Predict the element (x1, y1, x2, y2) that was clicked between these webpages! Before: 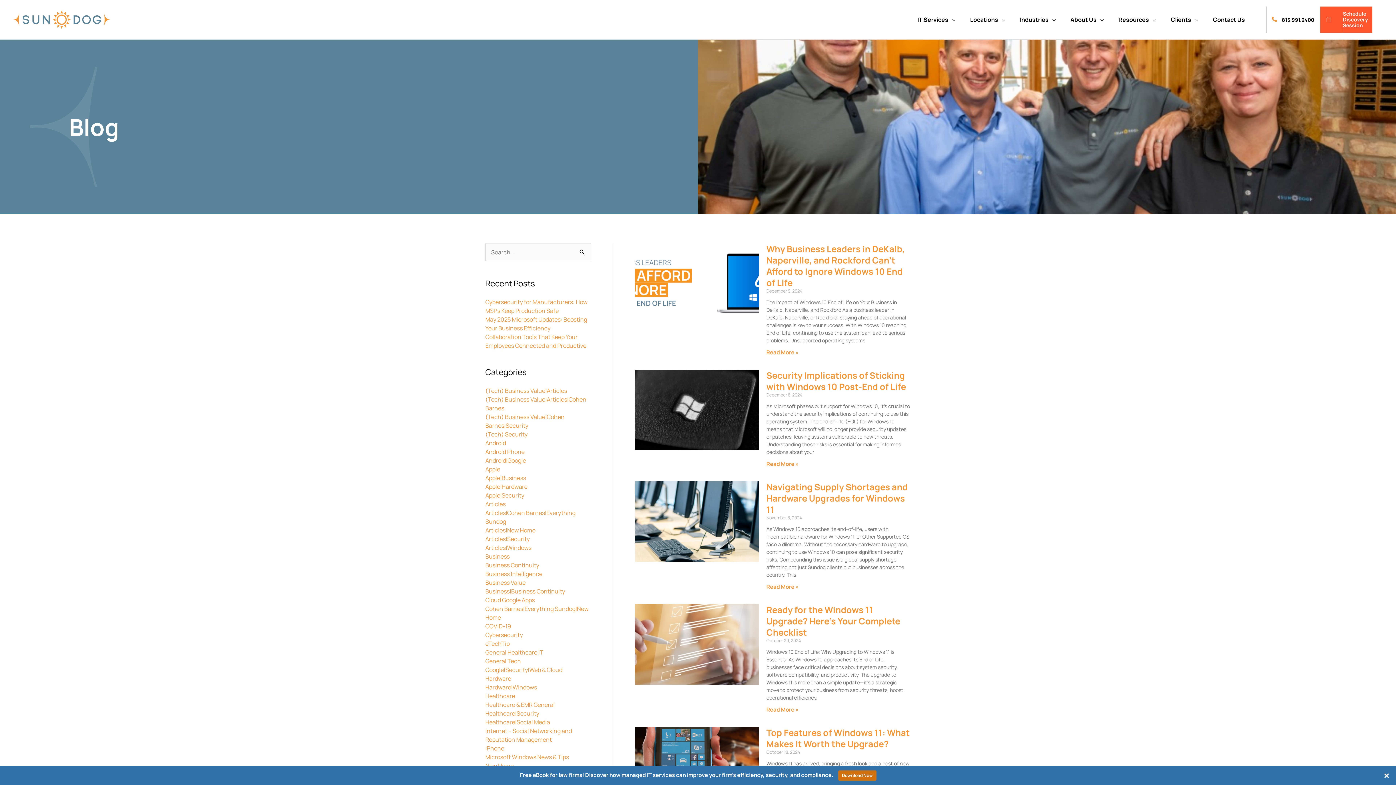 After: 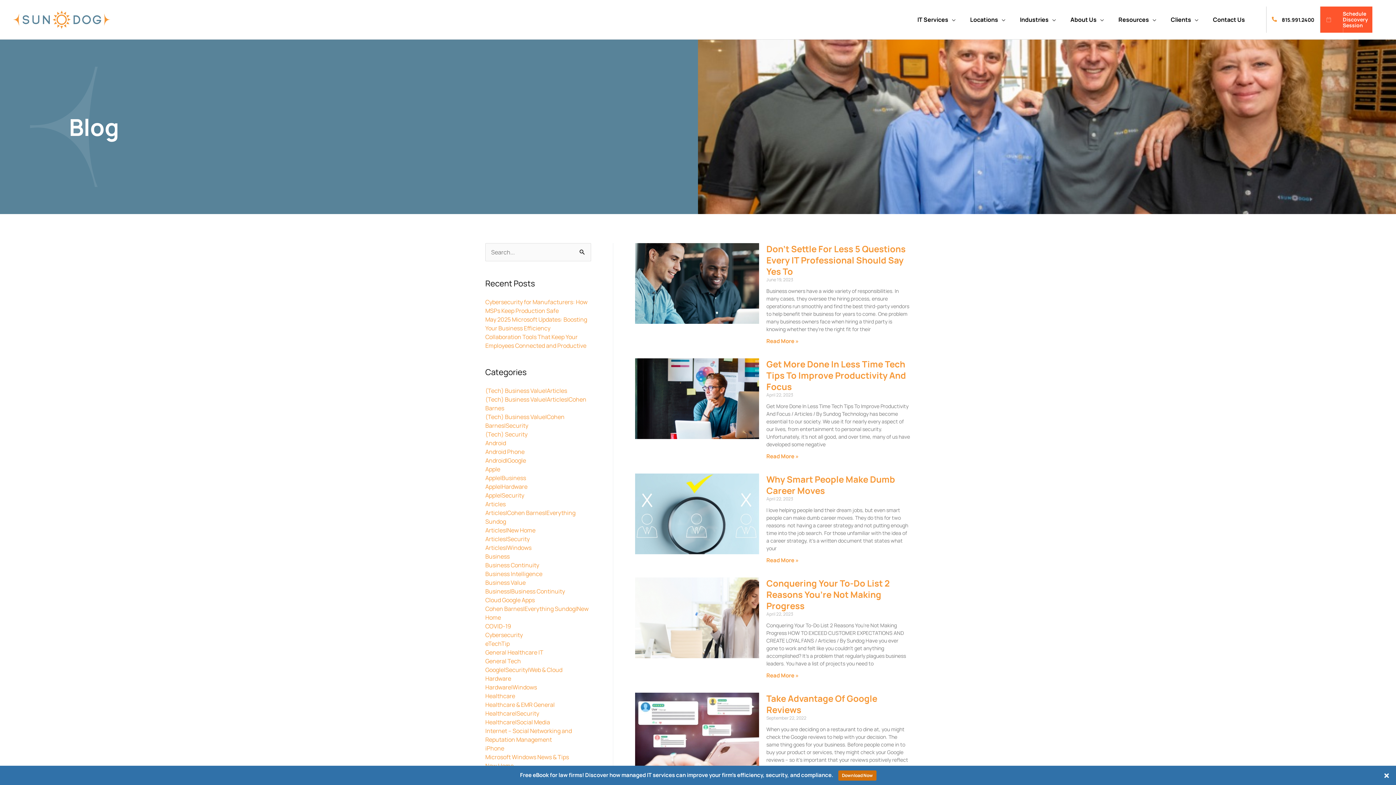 Action: bbox: (485, 500, 505, 508) label: Articles